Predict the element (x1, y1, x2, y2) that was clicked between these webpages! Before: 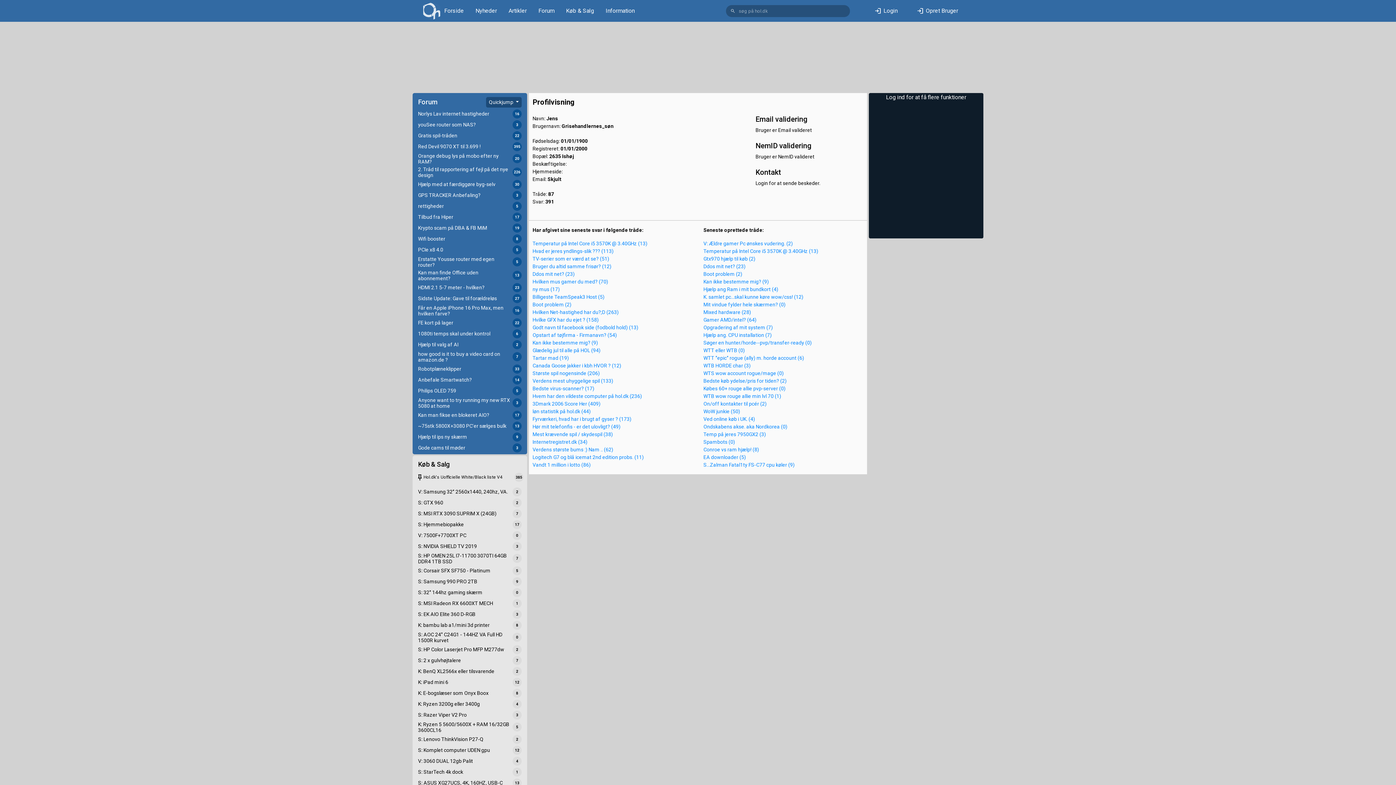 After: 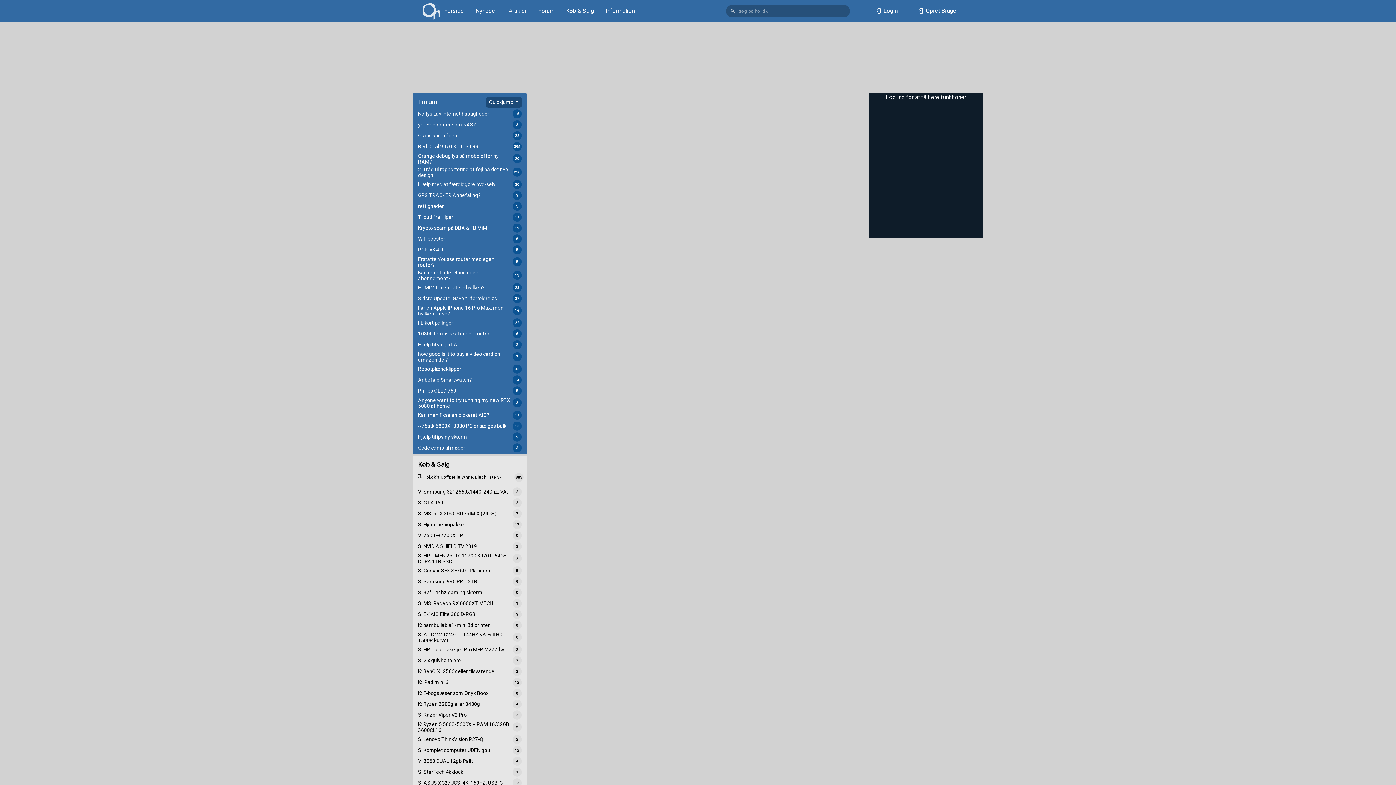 Action: label: K. samlet pc...skal kunne køre wow/css! (12) bbox: (703, 294, 803, 300)